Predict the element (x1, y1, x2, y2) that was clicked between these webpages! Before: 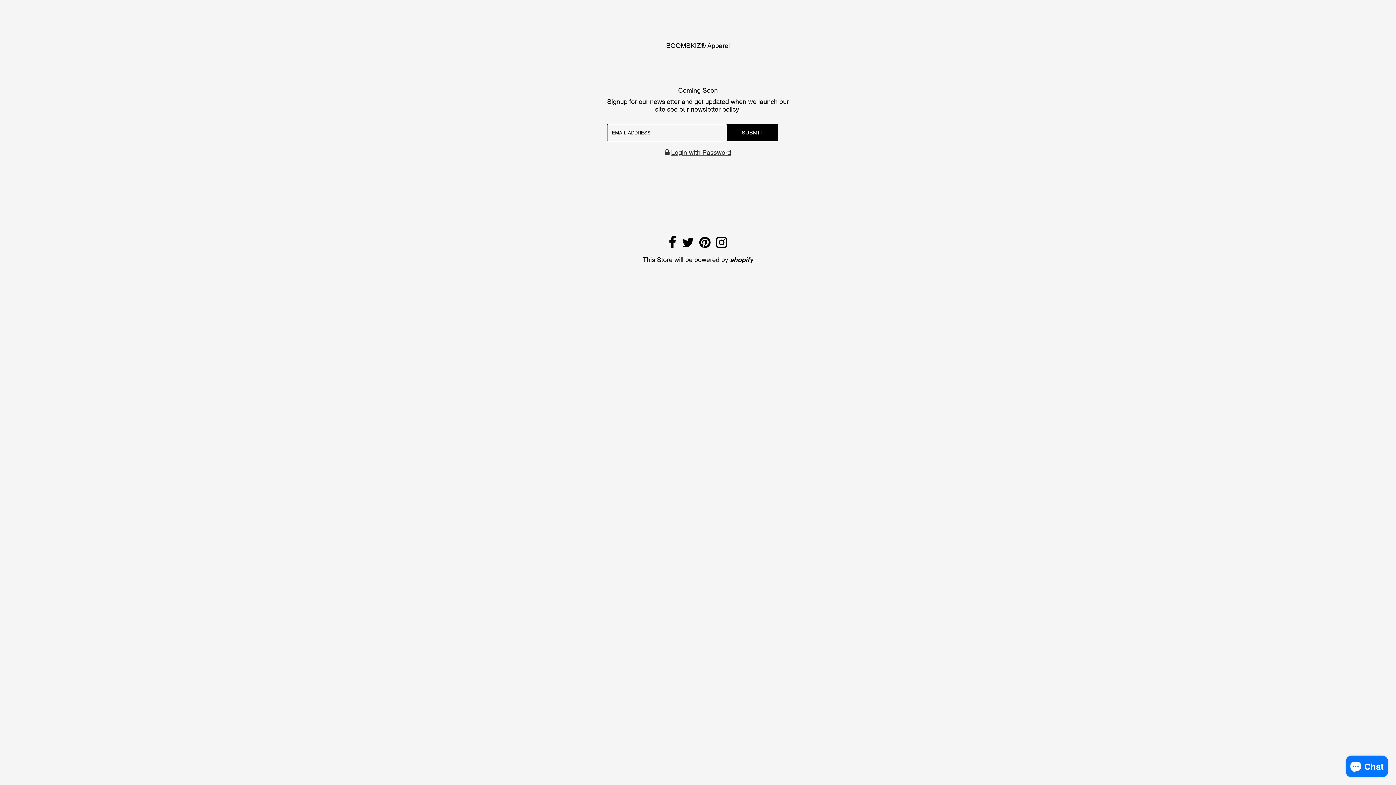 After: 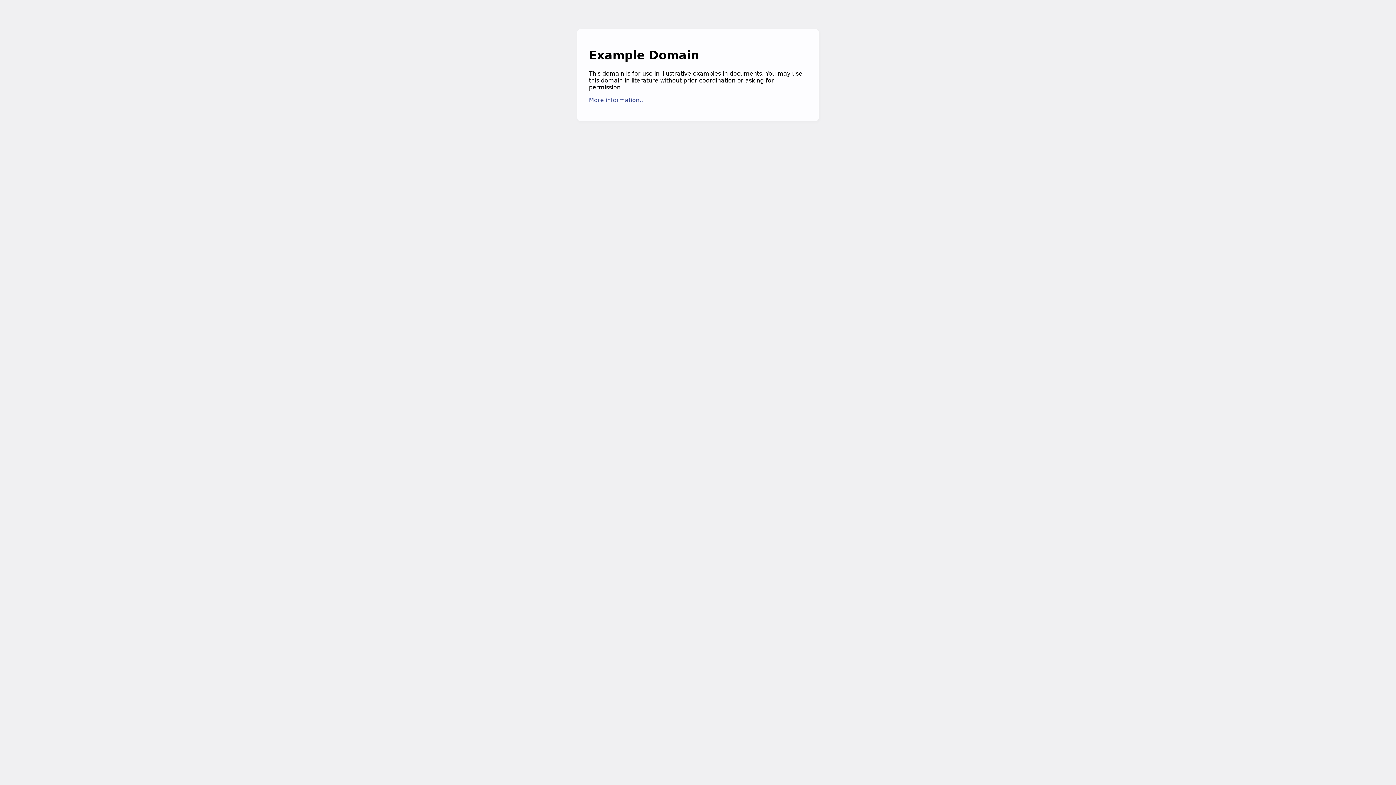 Action: bbox: (667, 105, 741, 113) label: see our newsletter policy.